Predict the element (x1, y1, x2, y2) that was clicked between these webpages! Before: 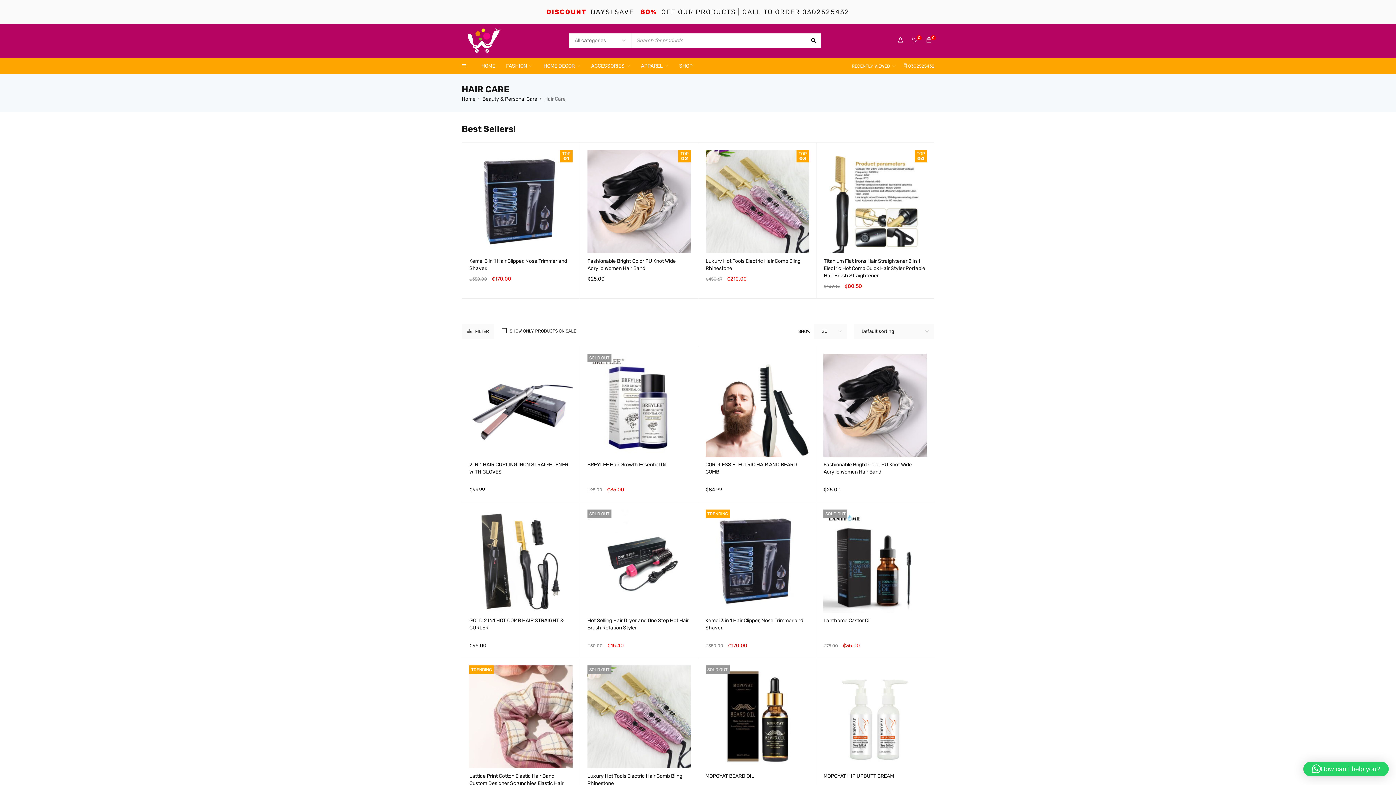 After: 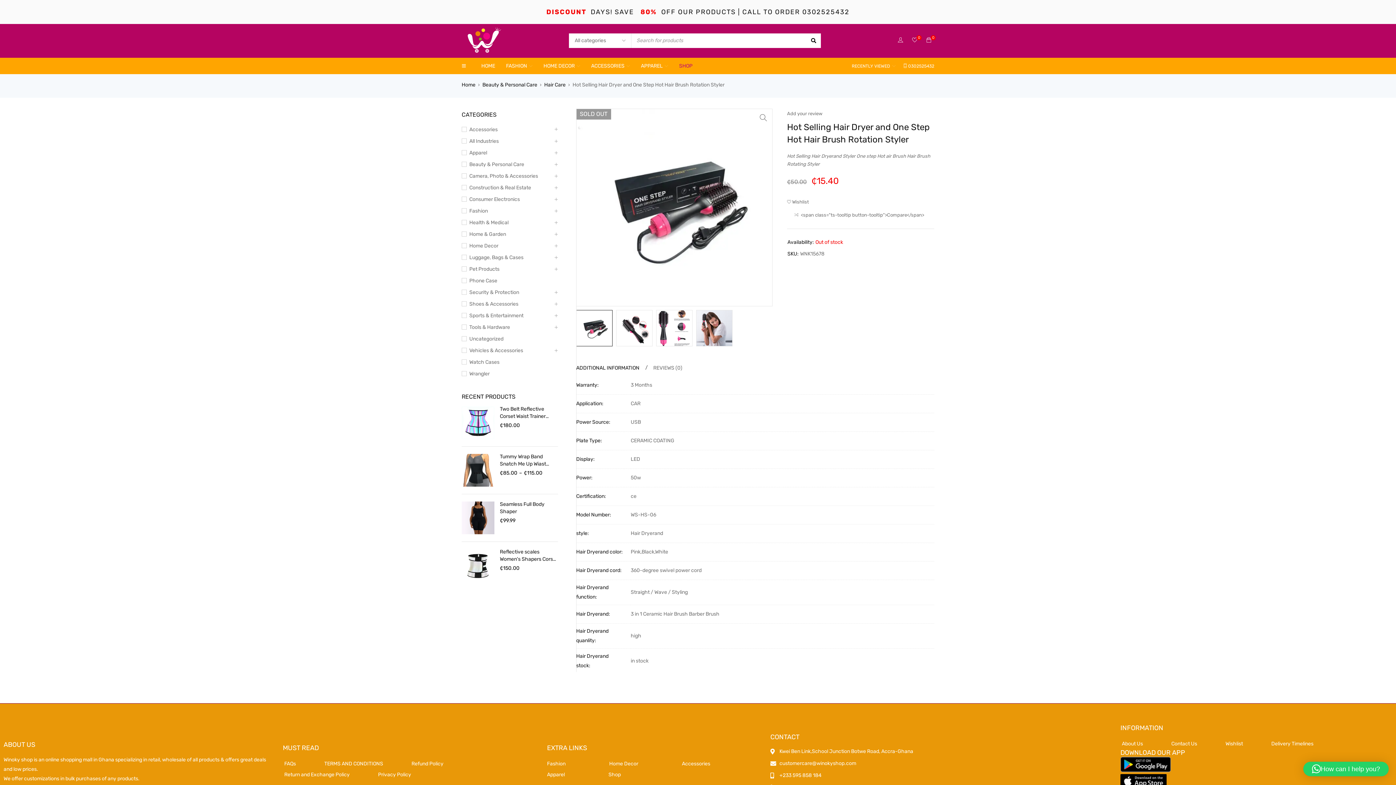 Action: bbox: (587, 509, 690, 612)